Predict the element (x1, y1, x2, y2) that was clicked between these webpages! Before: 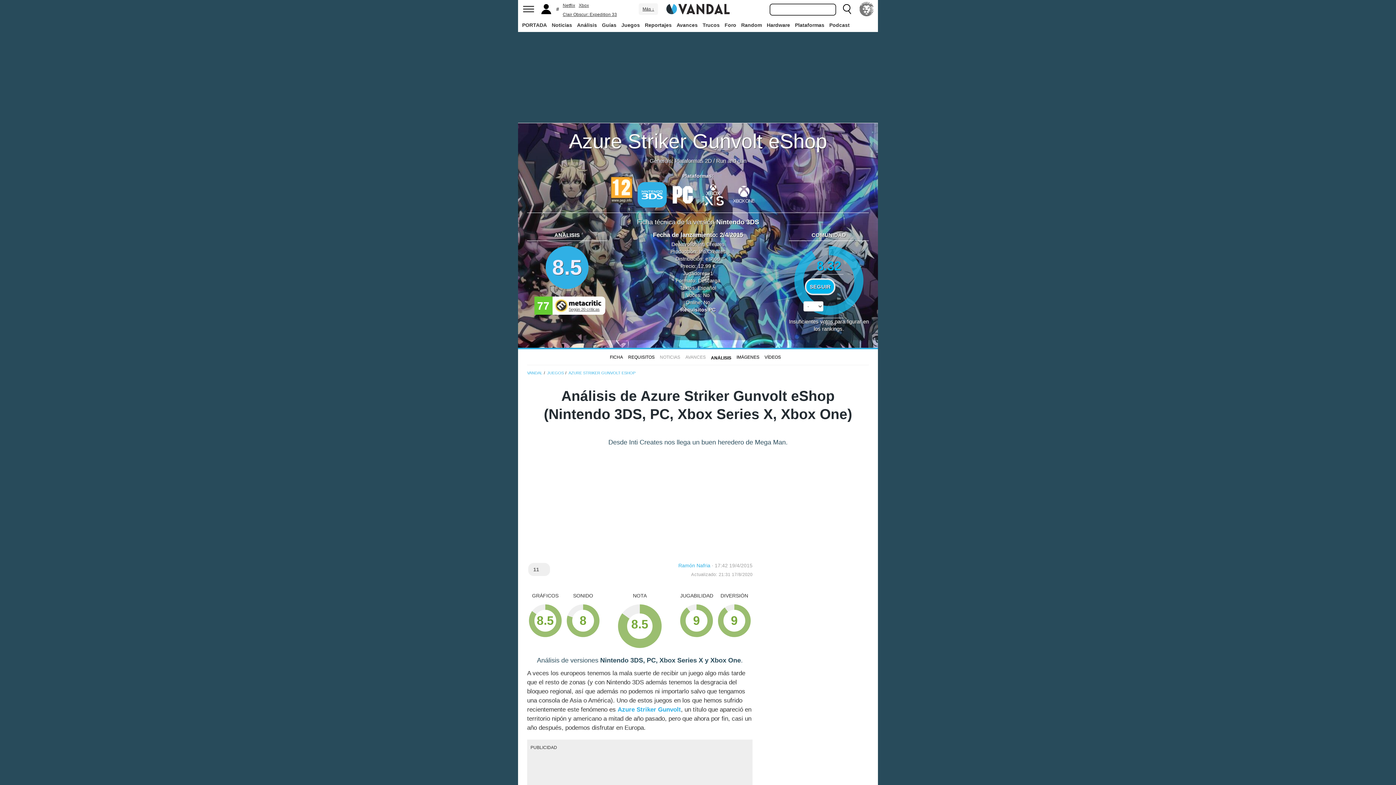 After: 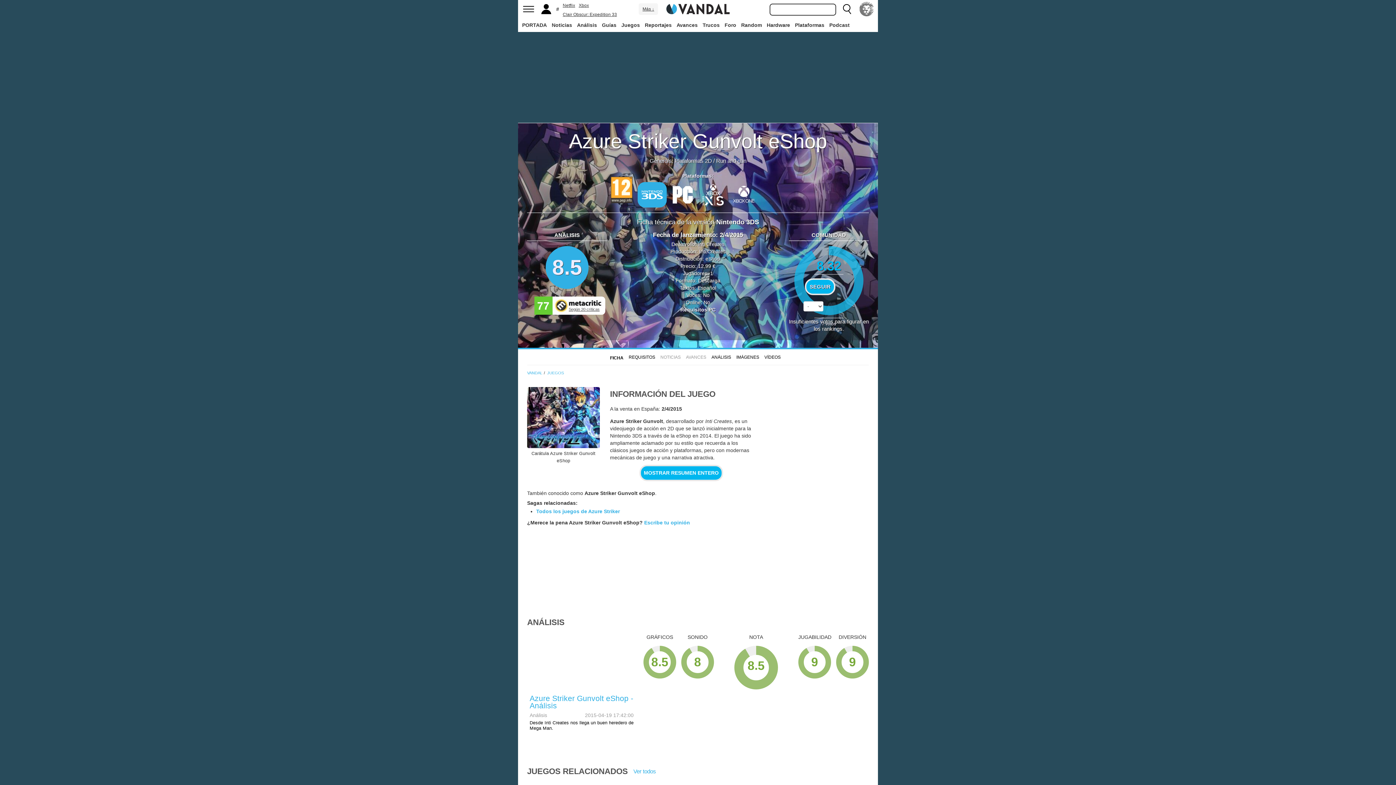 Action: label: FICHA bbox: (610, 354, 623, 359)